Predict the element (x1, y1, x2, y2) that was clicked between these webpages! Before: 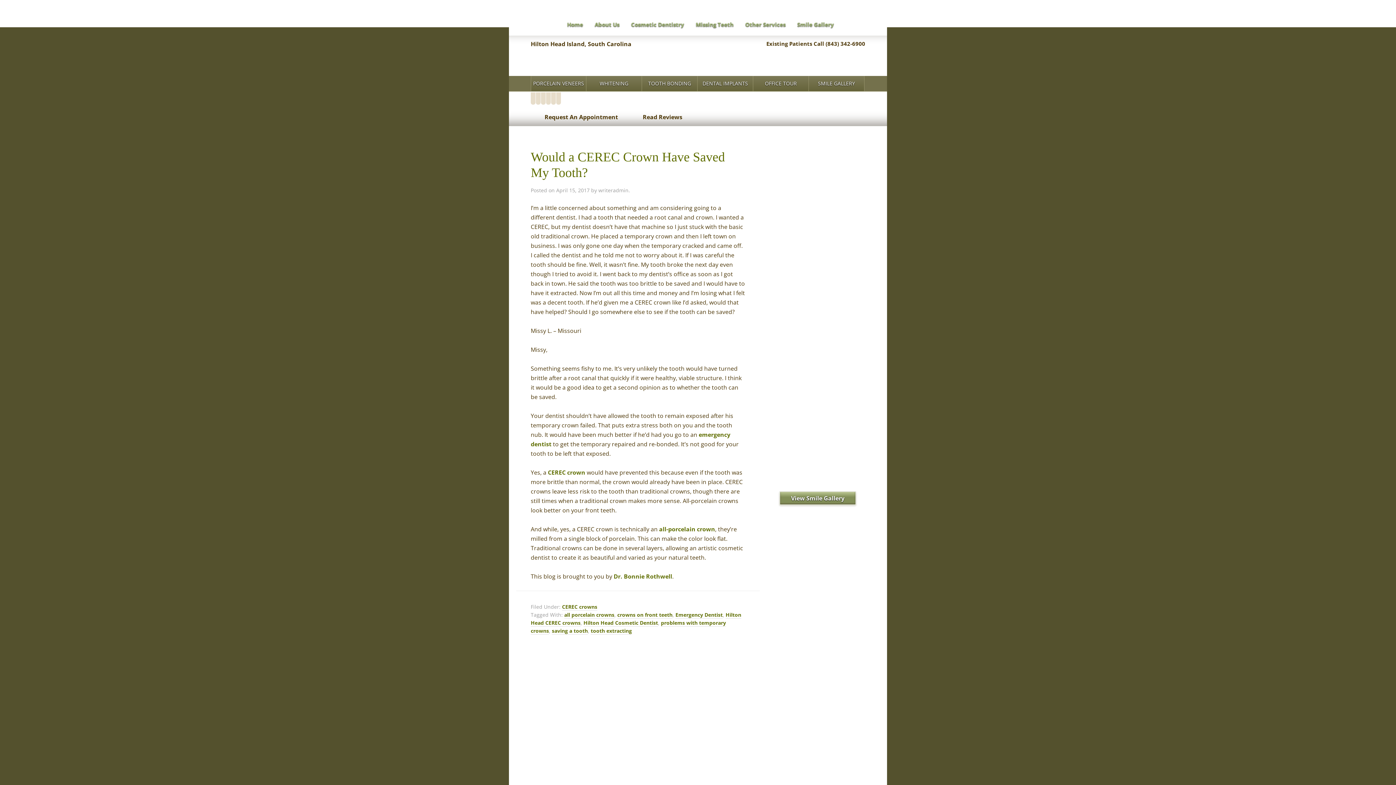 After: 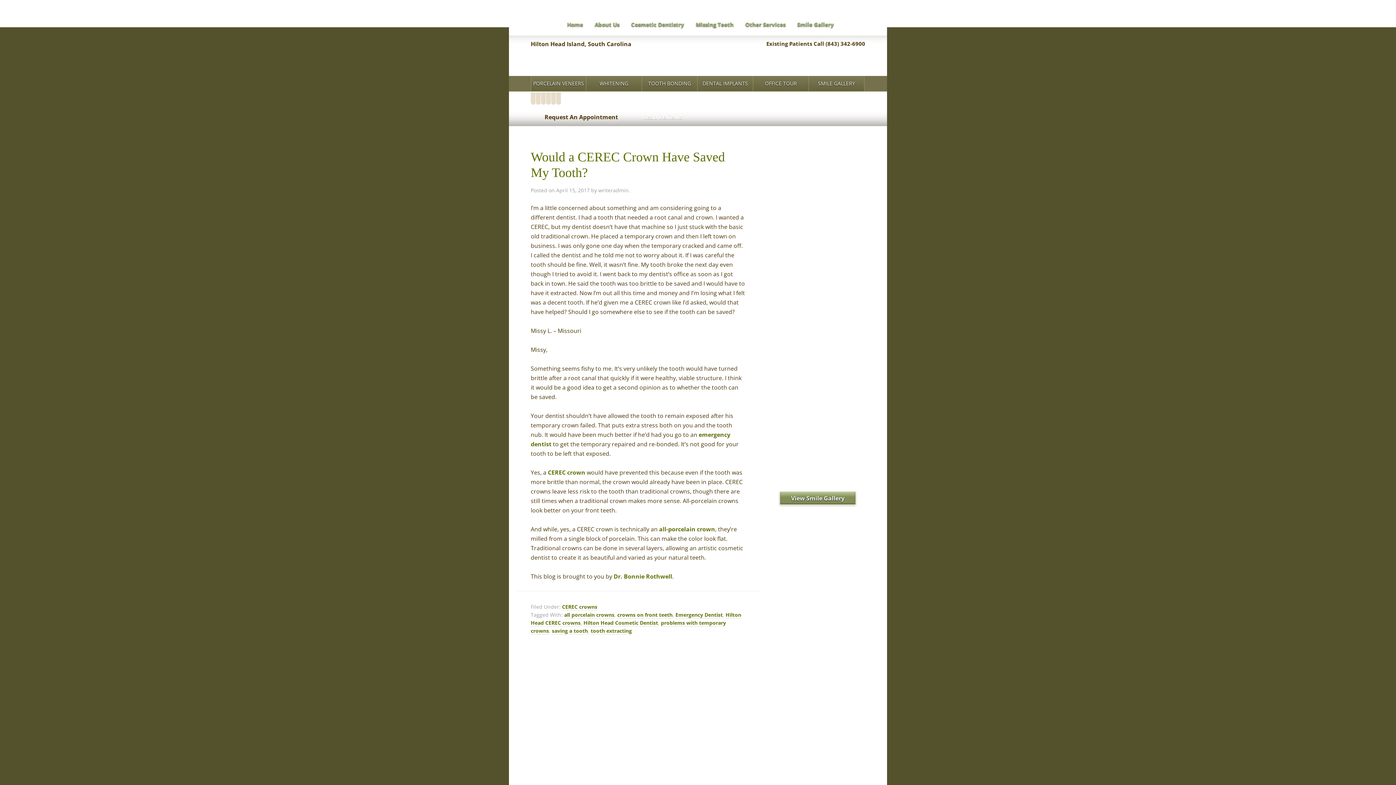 Action: bbox: (629, 110, 682, 124) label: Read Reviews